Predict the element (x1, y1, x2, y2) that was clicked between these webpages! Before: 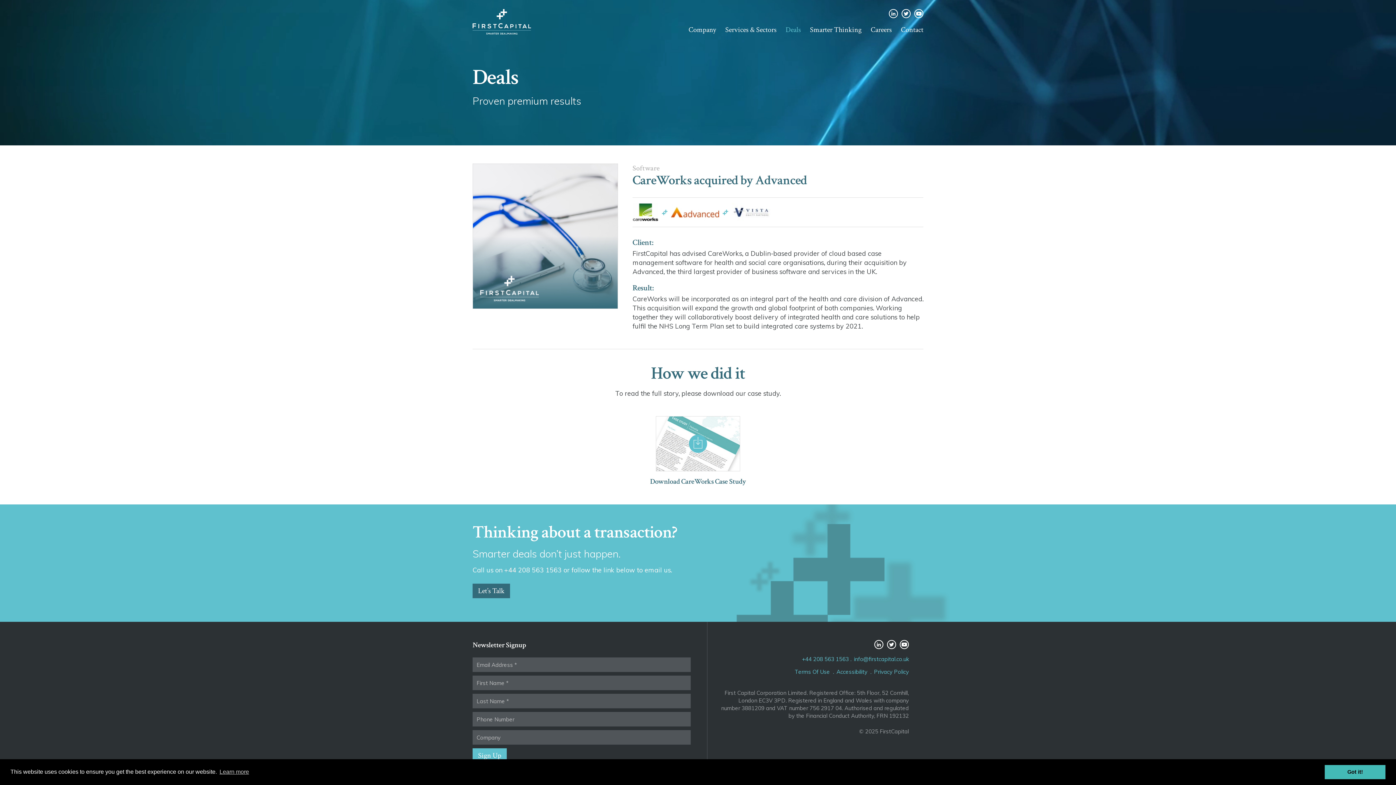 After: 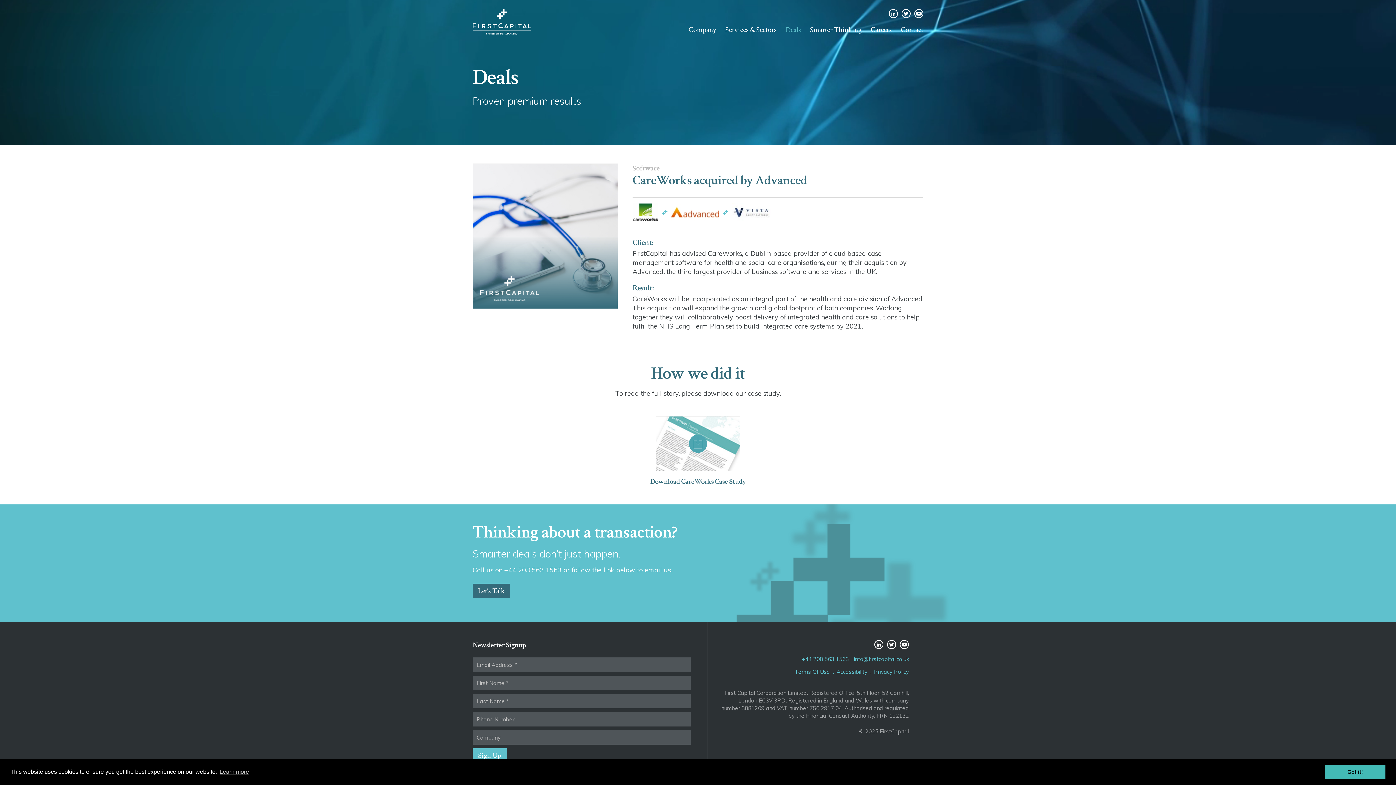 Action: label: Download CareWorks Case Study bbox: (632, 416, 764, 486)